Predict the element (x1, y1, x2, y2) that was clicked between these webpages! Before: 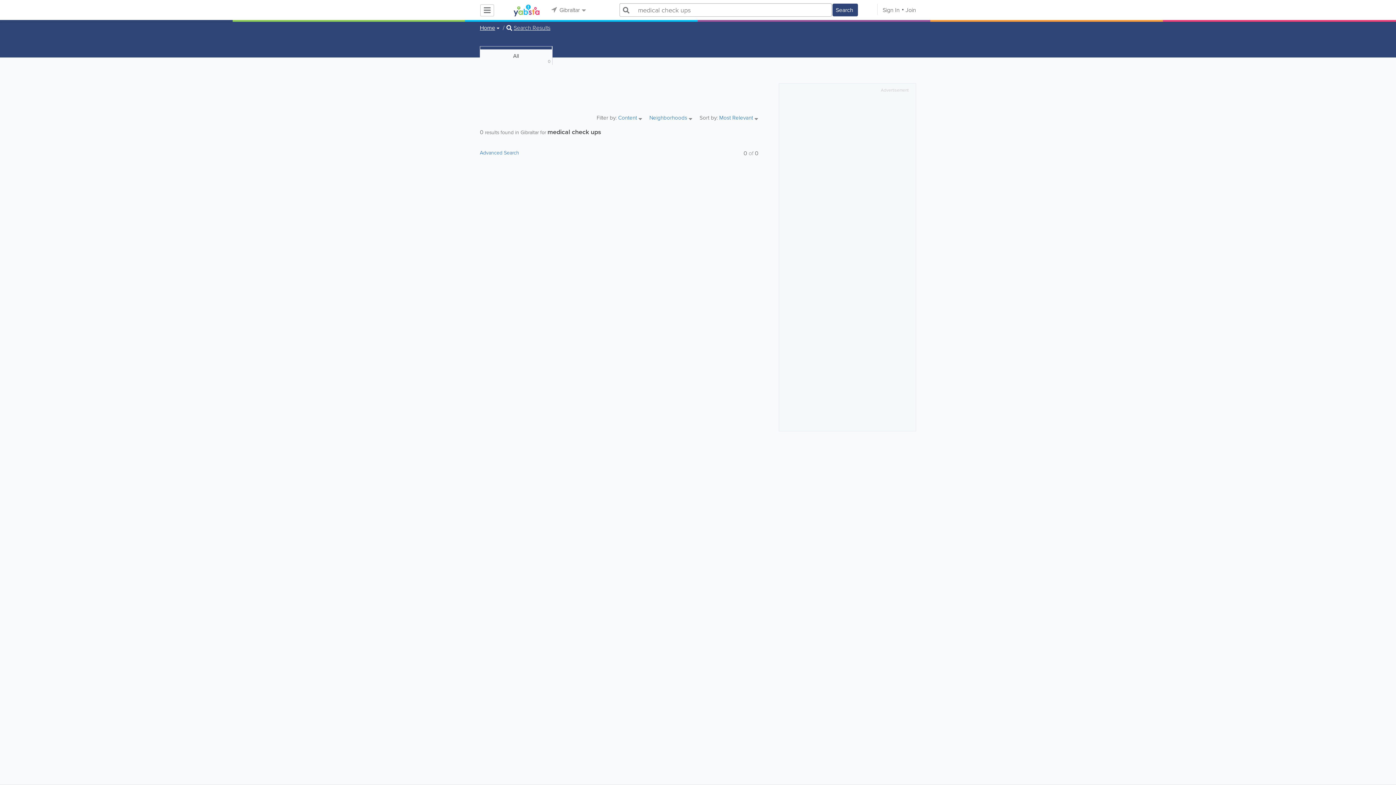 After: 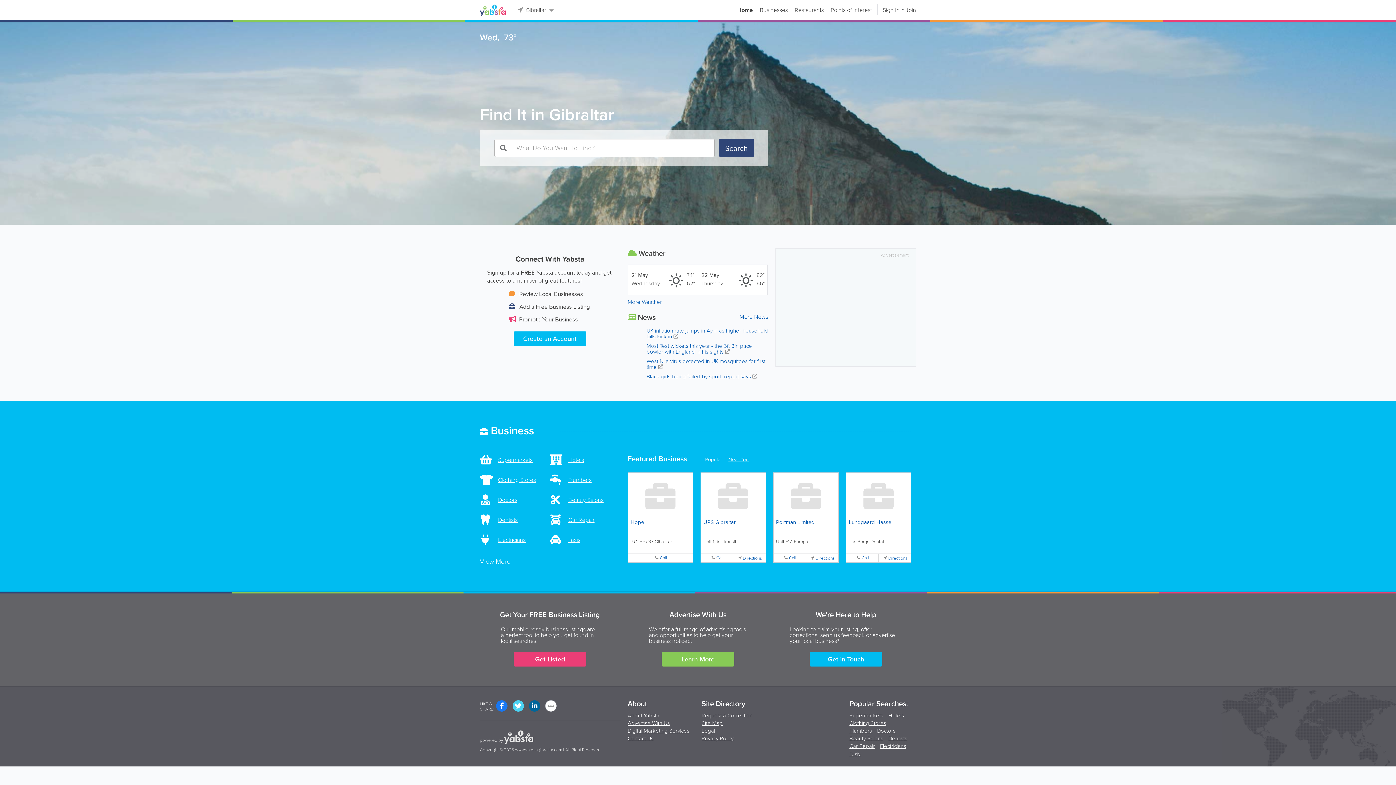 Action: bbox: (513, 1, 539, 20)